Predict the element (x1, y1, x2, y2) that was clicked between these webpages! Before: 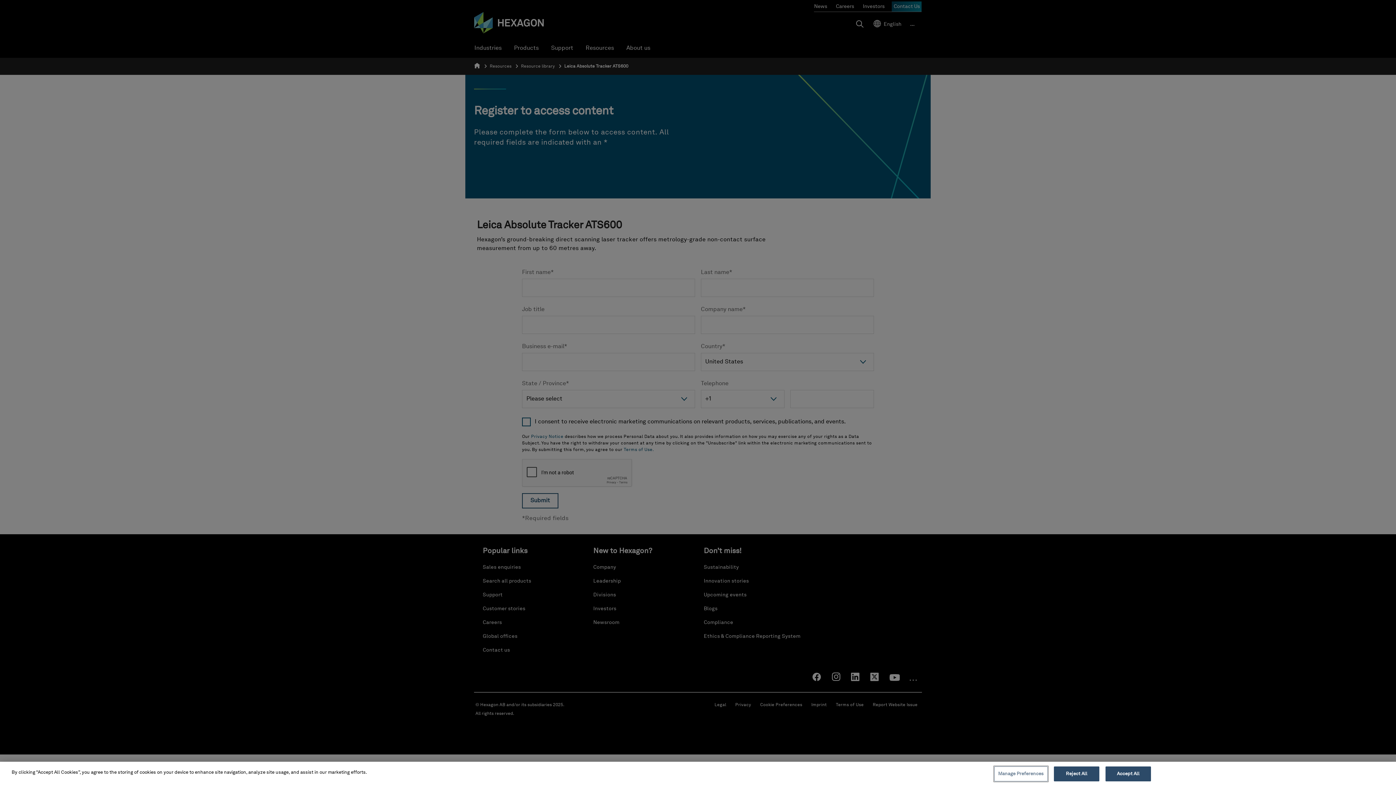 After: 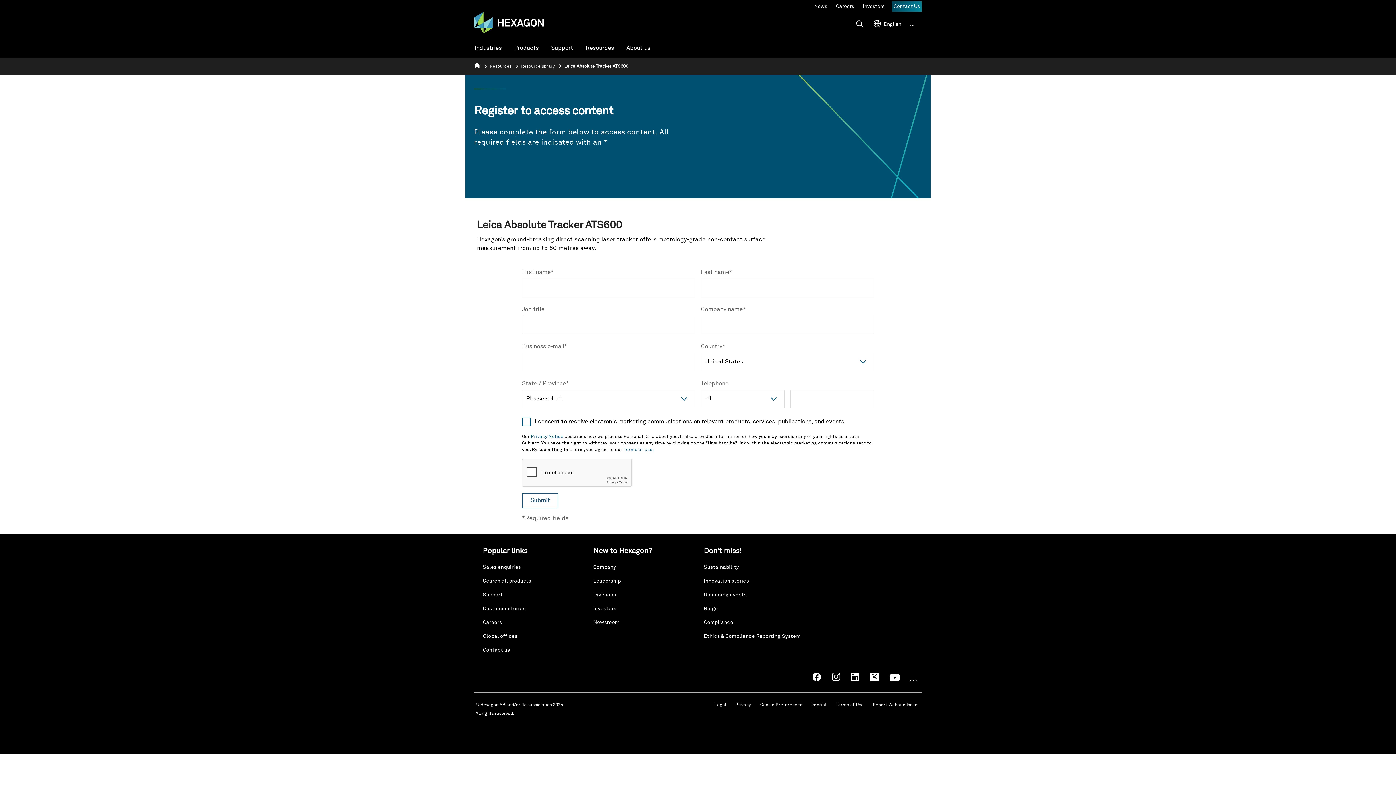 Action: bbox: (1105, 766, 1151, 781) label: Accept All